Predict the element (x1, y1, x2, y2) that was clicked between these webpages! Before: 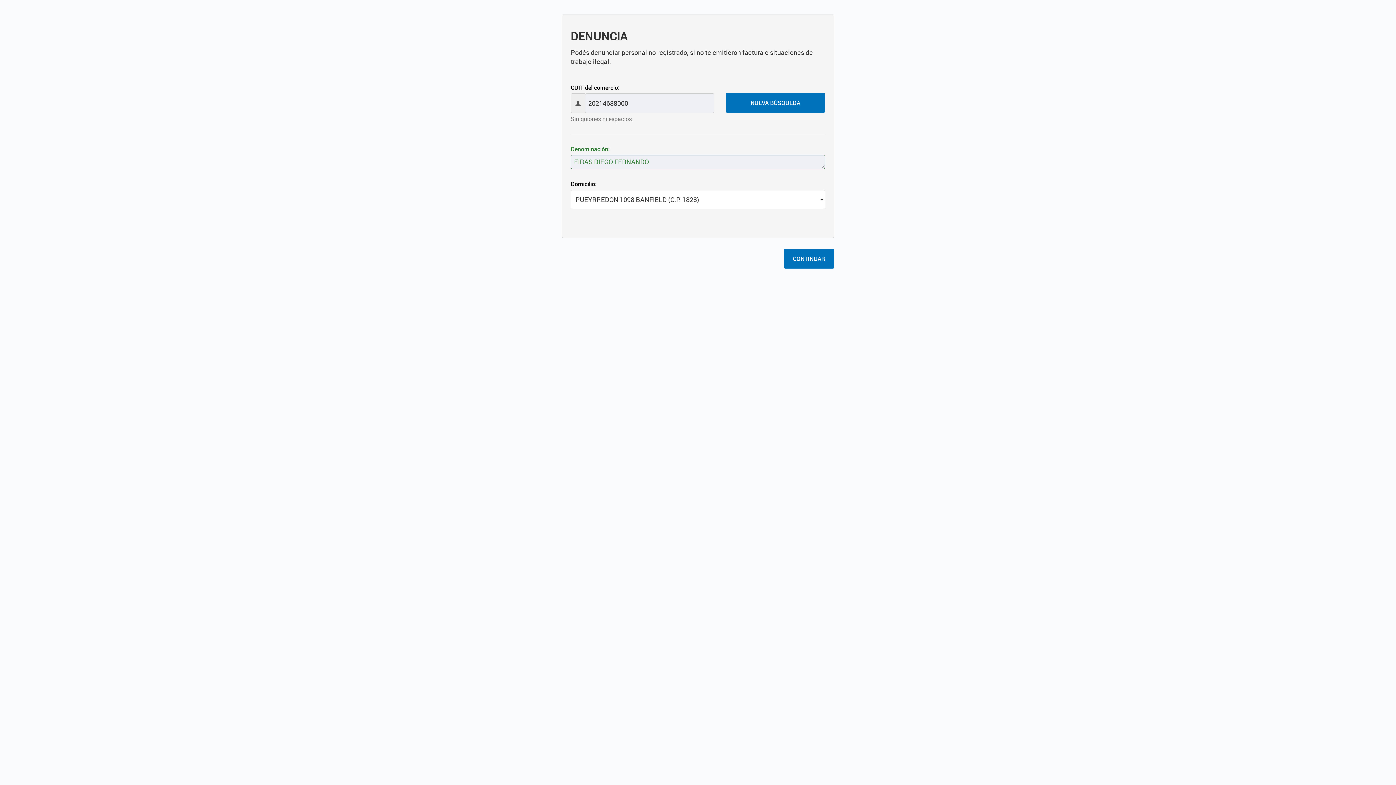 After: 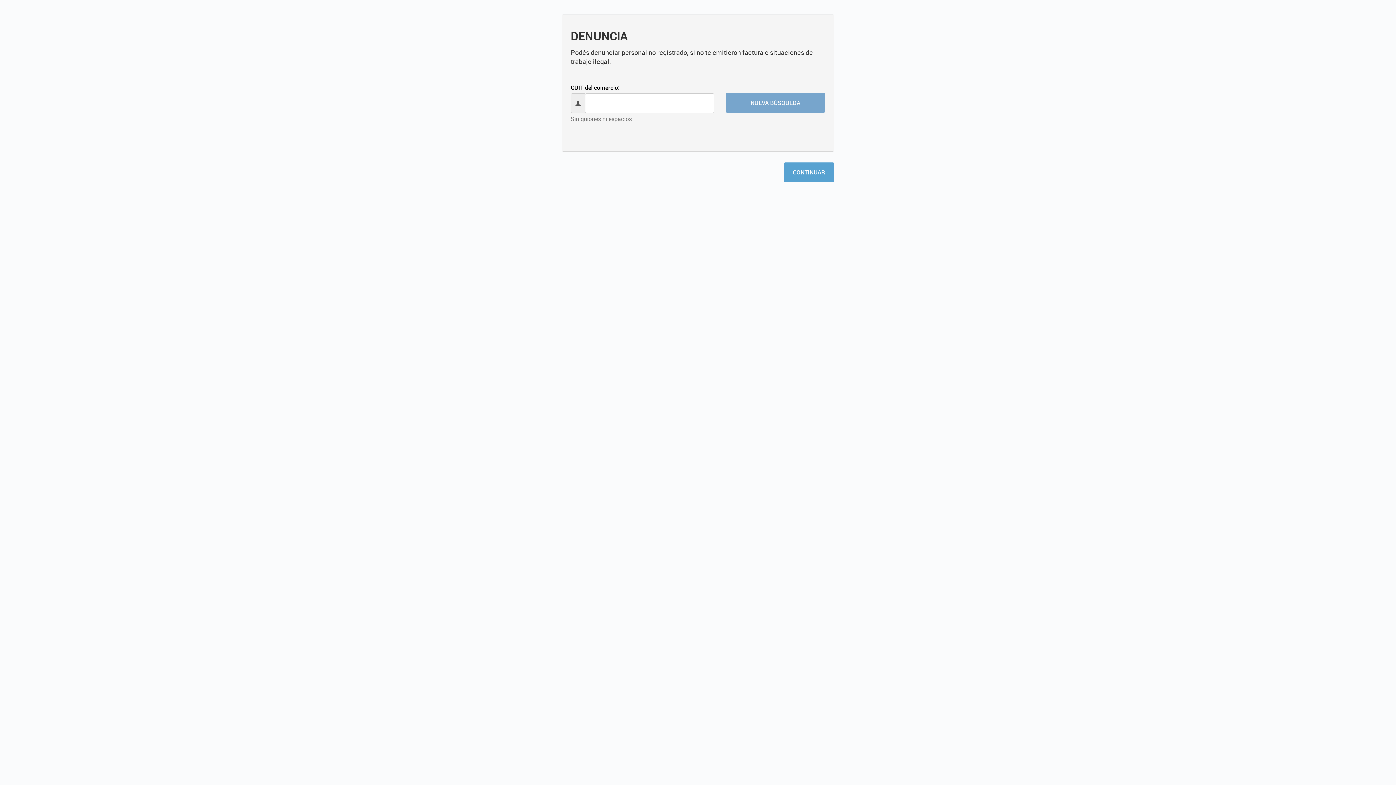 Action: bbox: (725, 93, 825, 112) label: NUEVA BÚSQUEDA